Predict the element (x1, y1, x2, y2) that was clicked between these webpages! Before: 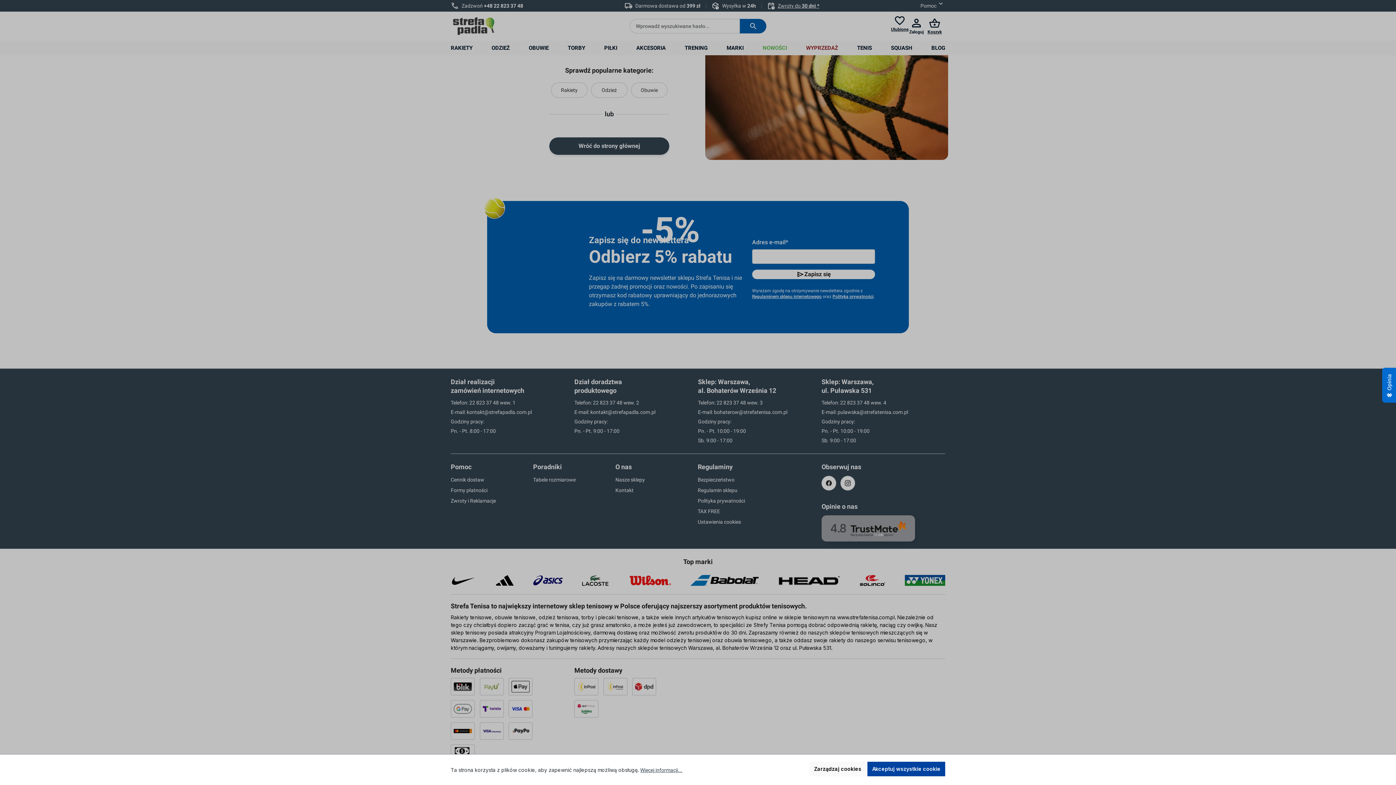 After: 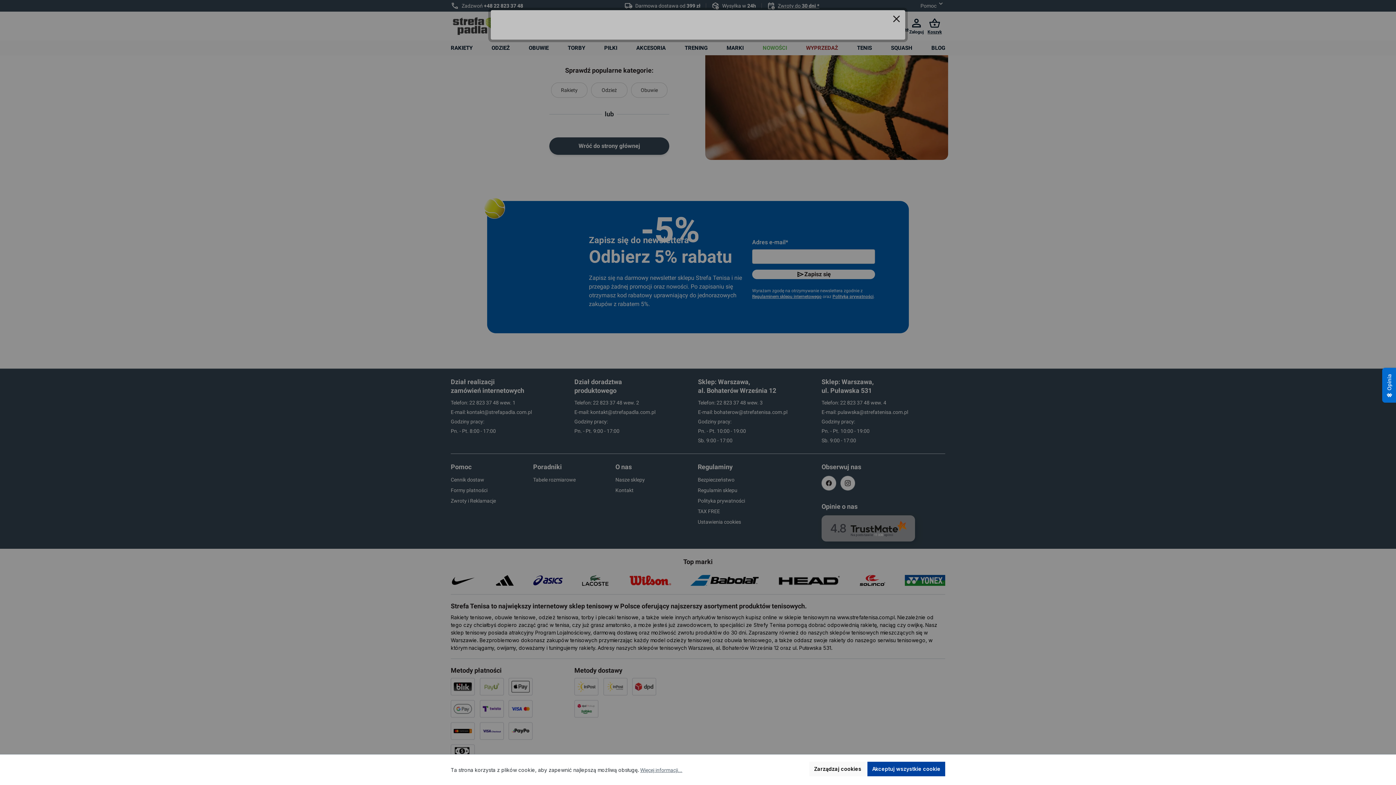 Action: label: Więcej informacji... bbox: (640, 767, 682, 773)